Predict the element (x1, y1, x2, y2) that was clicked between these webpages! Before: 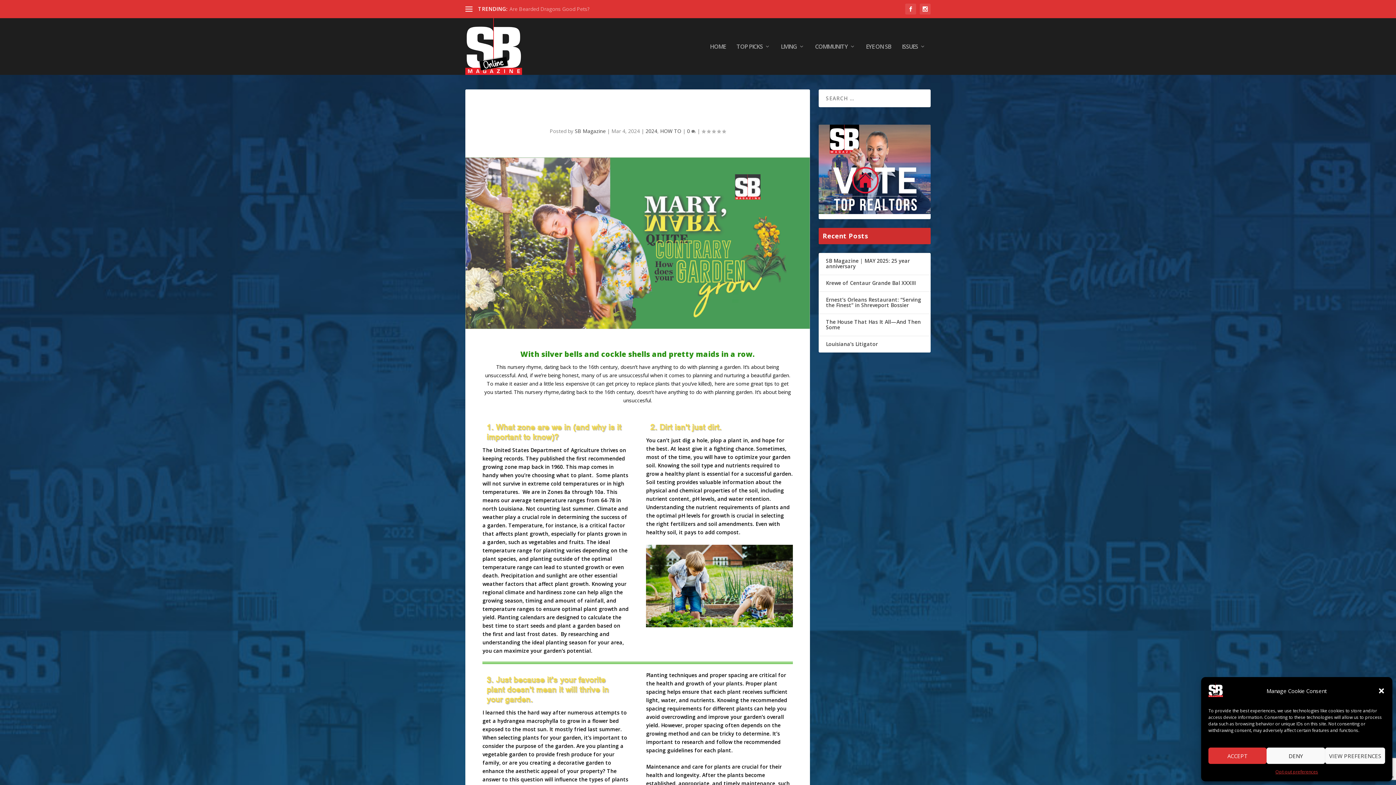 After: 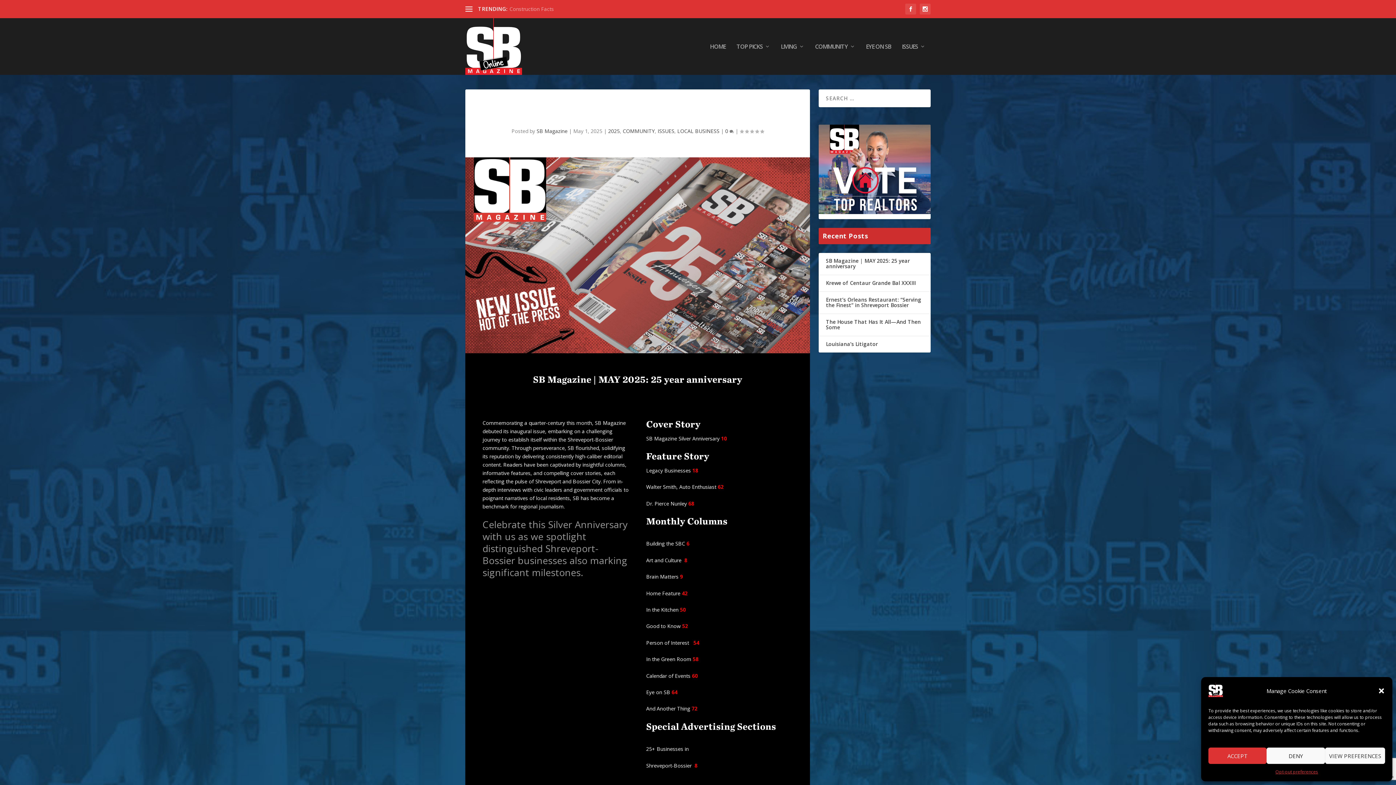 Action: label: SB Magazine | MAY 2025: 25 year anniversary bbox: (826, 257, 910, 269)